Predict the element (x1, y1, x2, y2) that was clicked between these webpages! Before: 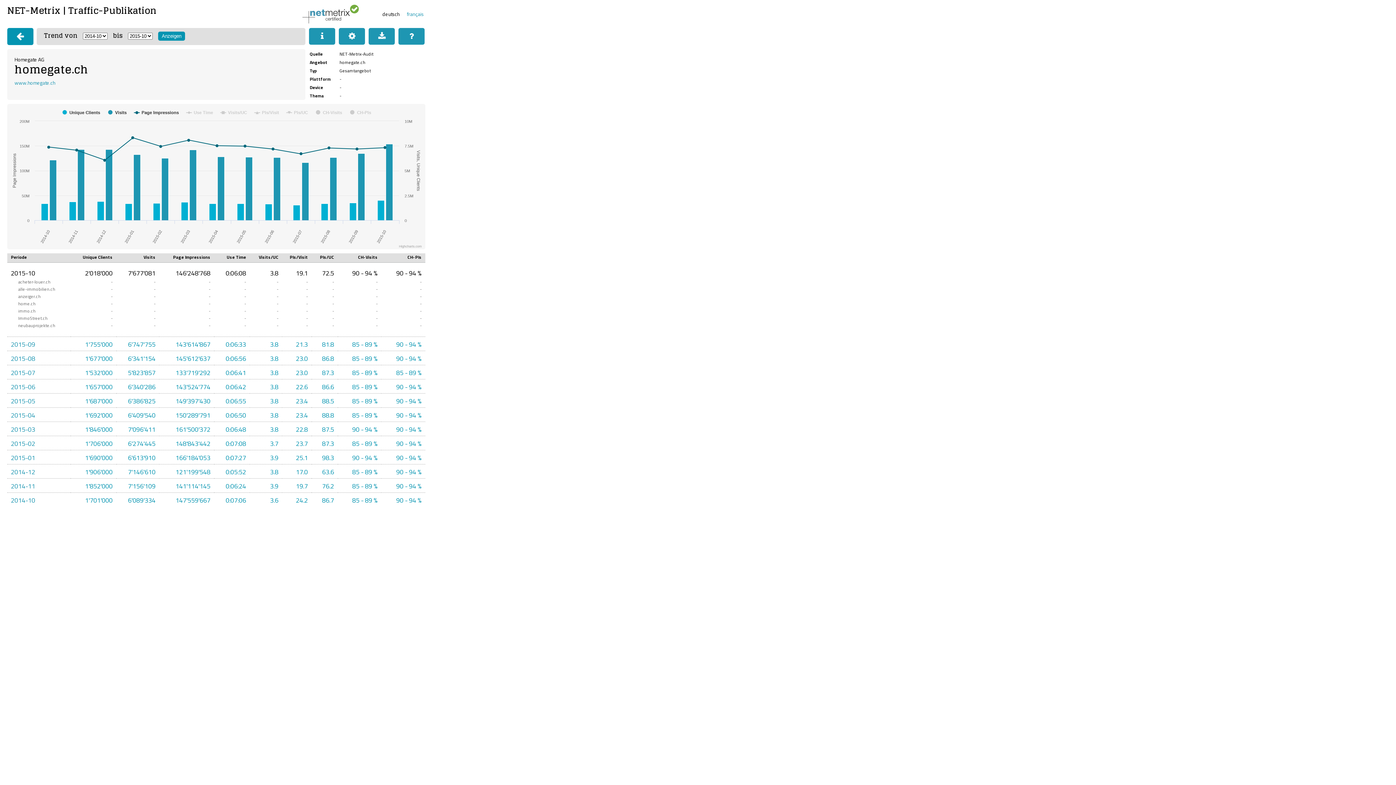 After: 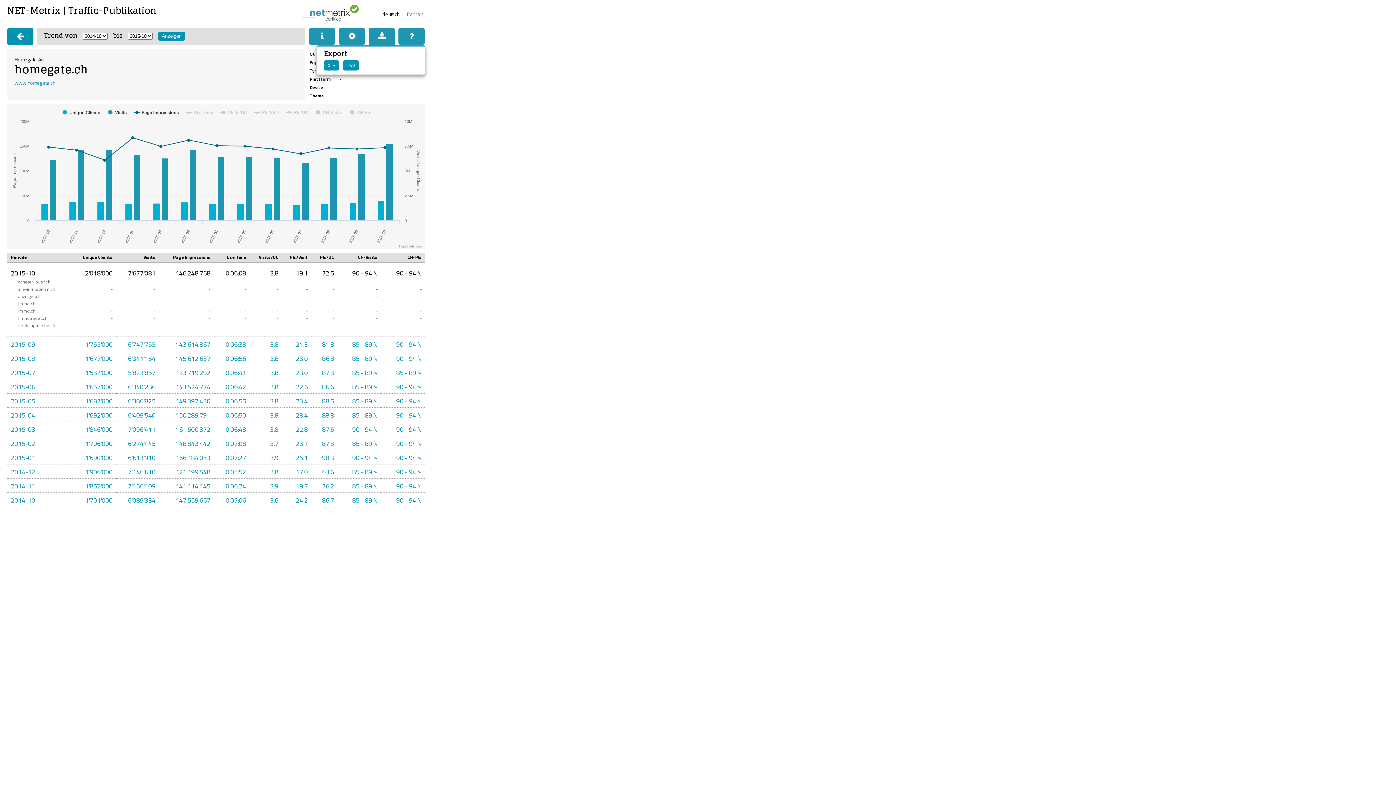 Action: bbox: (368, 28, 394, 44)